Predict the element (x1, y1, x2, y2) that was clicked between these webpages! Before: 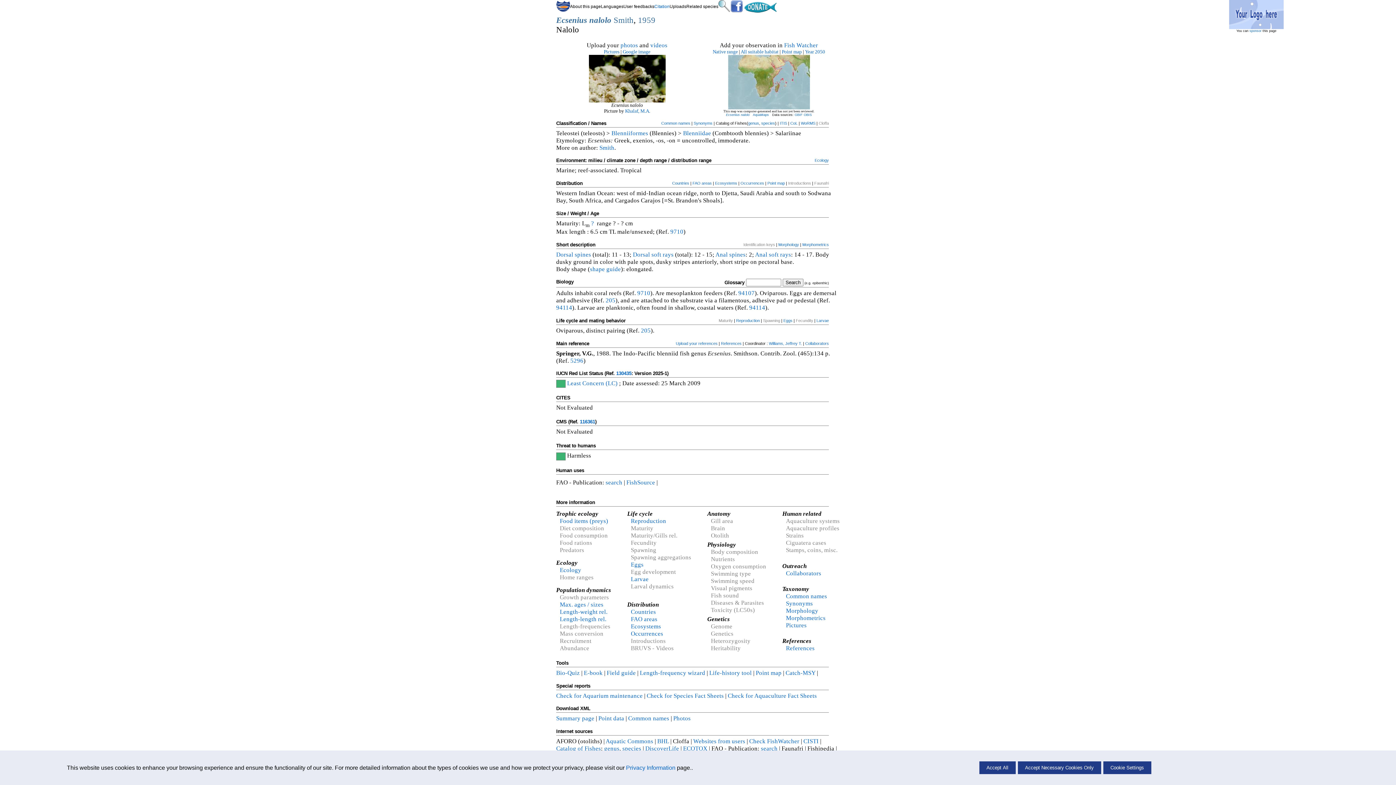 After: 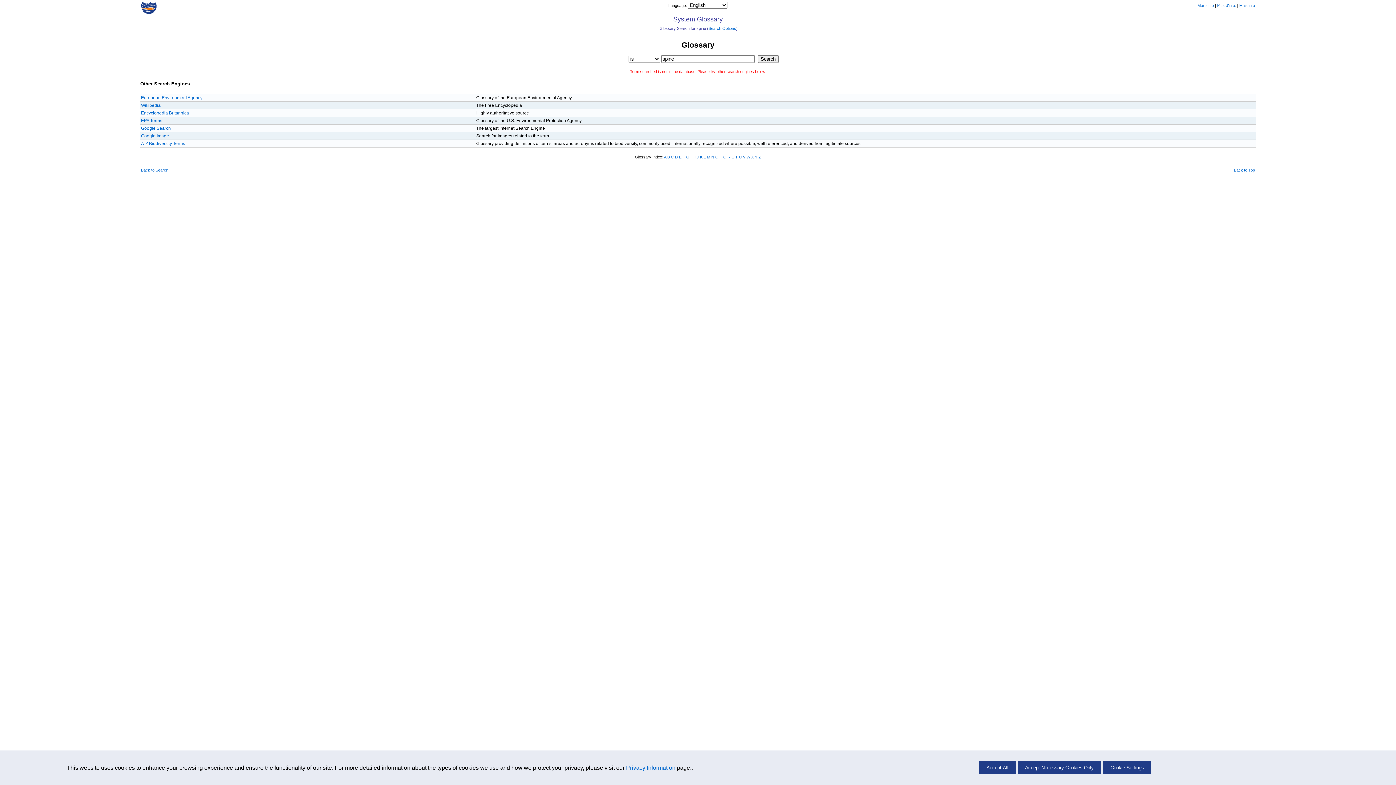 Action: bbox: (574, 251, 591, 258) label: spines